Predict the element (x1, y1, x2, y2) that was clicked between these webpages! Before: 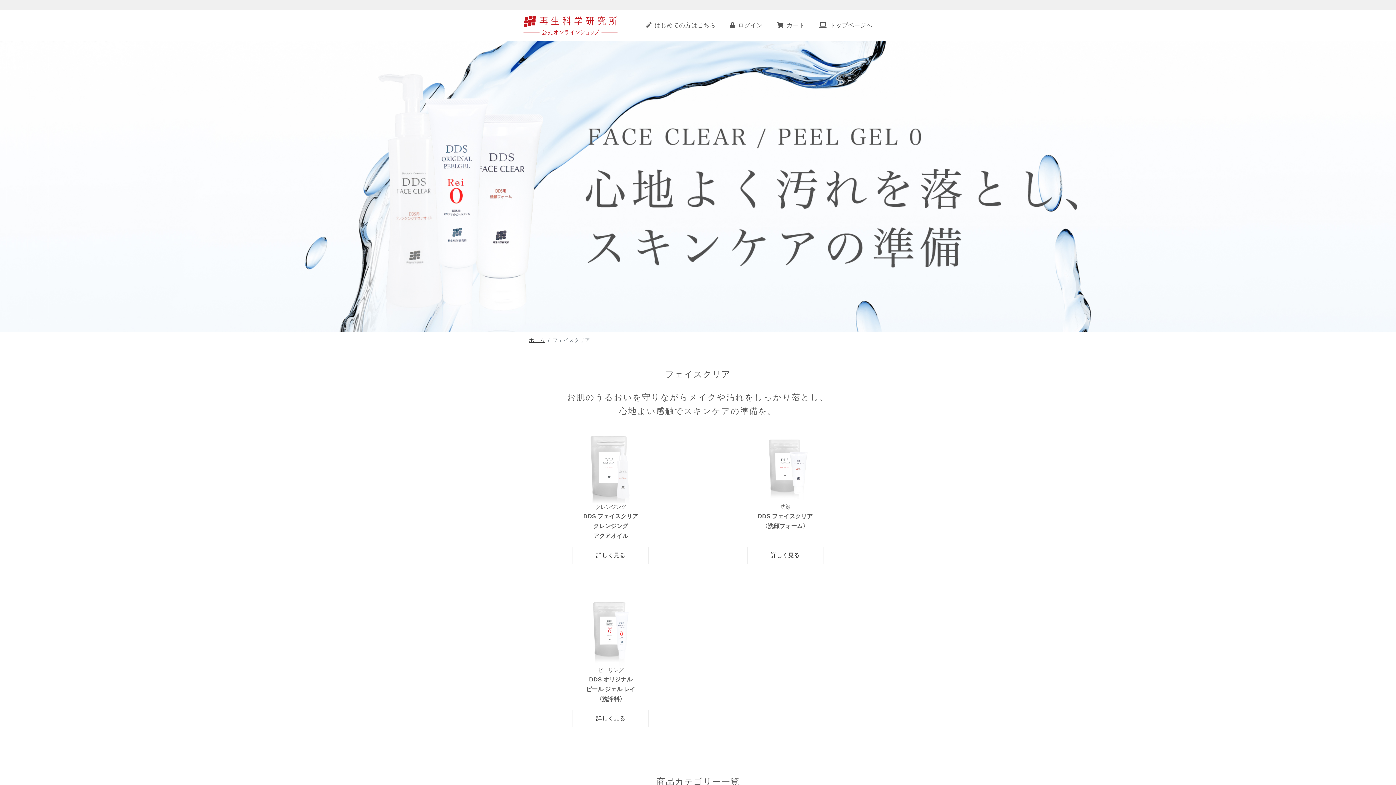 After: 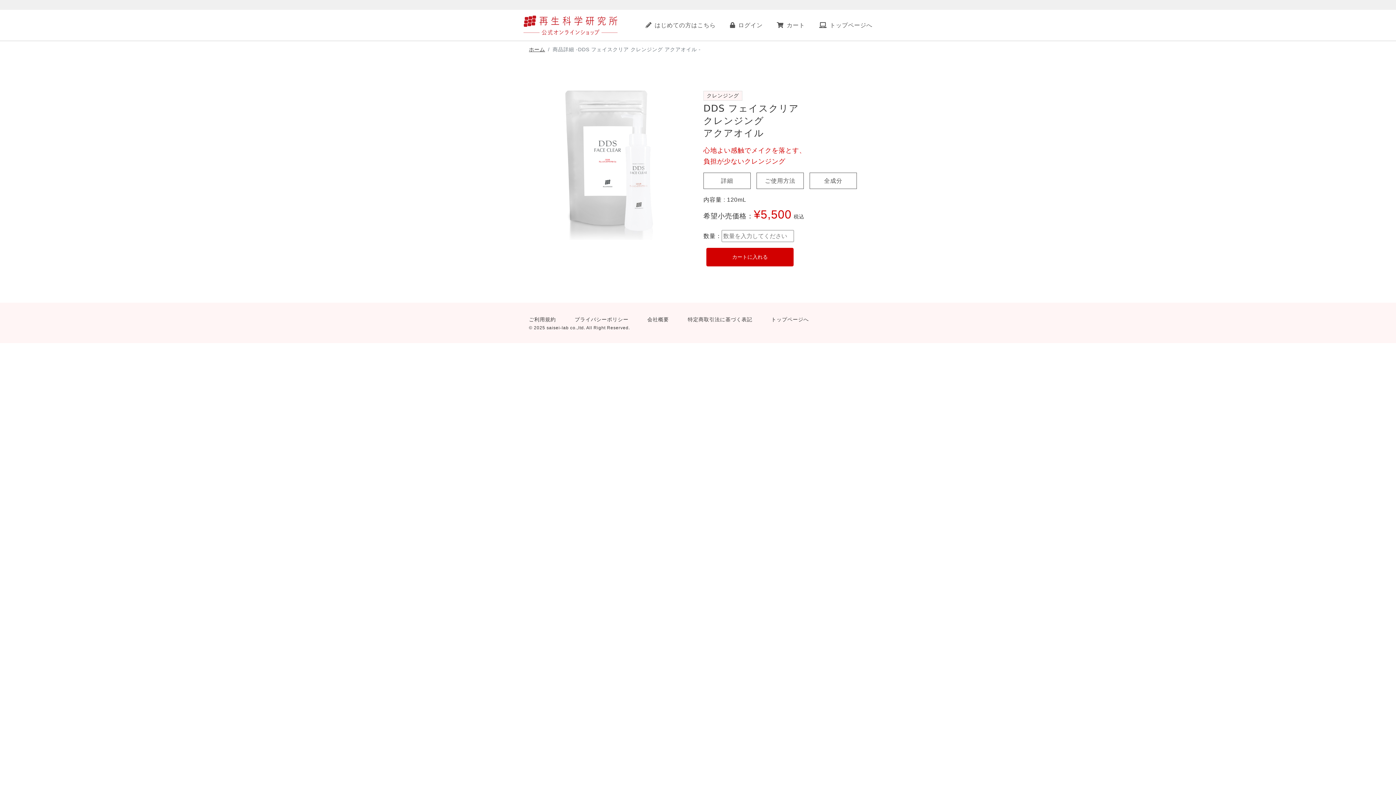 Action: label: 詳しく見る bbox: (572, 546, 649, 564)